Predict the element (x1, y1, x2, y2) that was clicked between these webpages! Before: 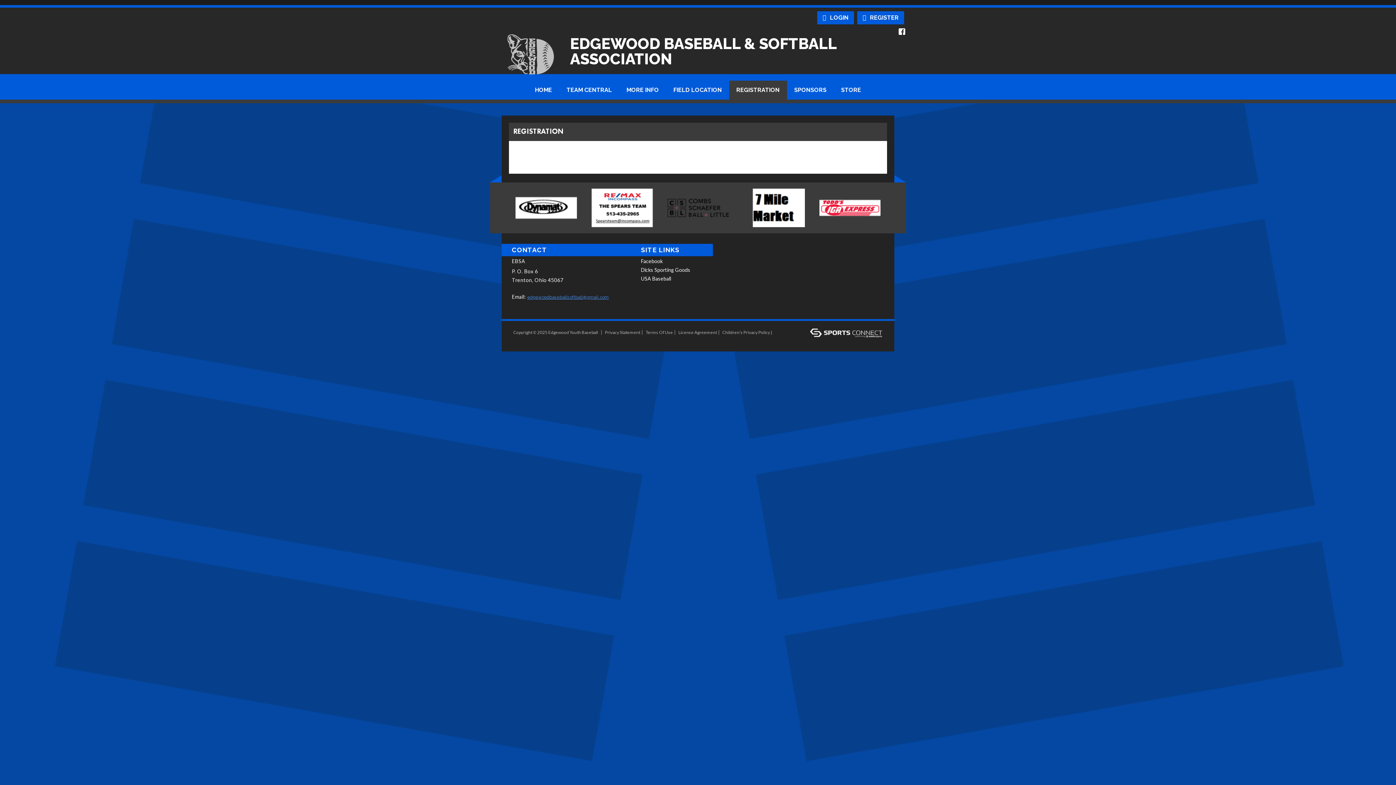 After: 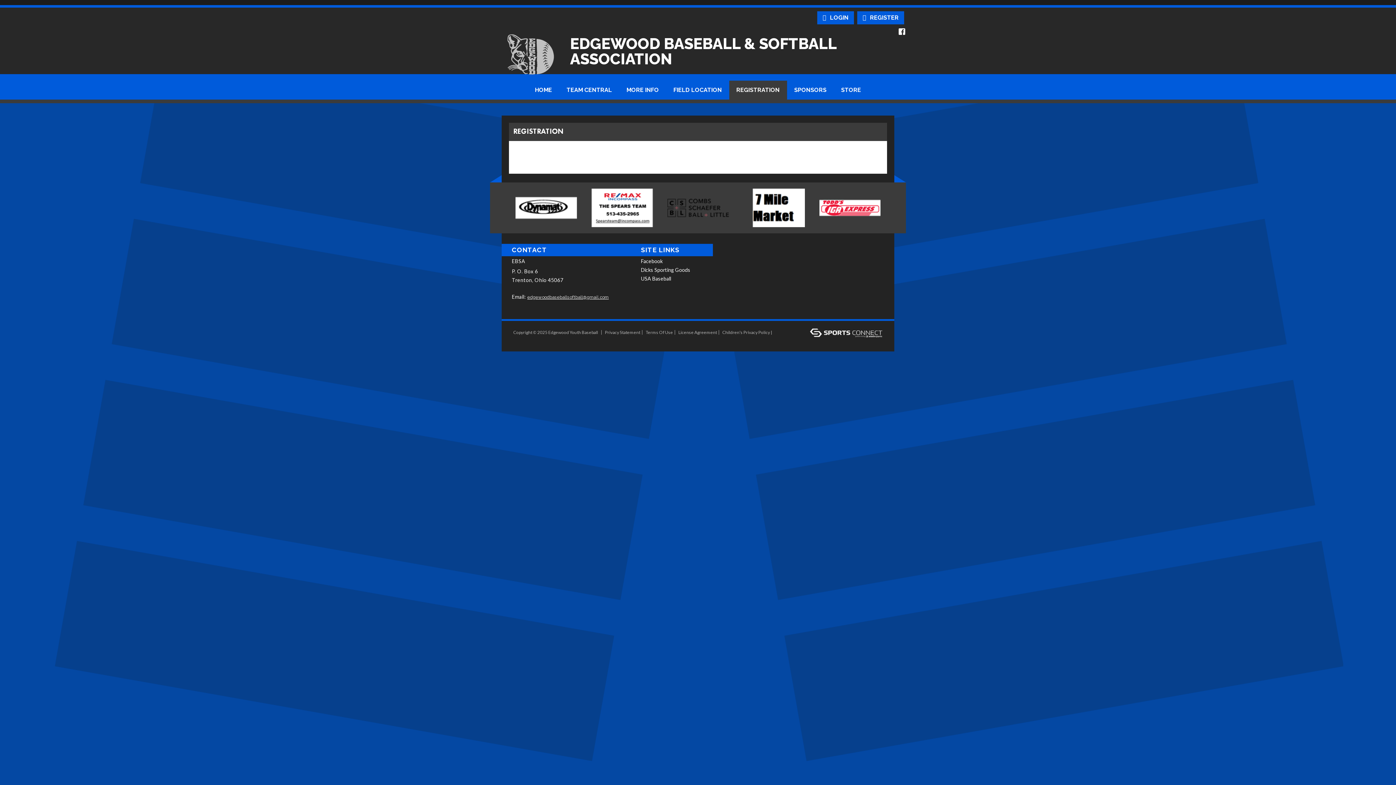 Action: label: edgewoodbaseballsoftball@gmail.com bbox: (527, 294, 608, 300)